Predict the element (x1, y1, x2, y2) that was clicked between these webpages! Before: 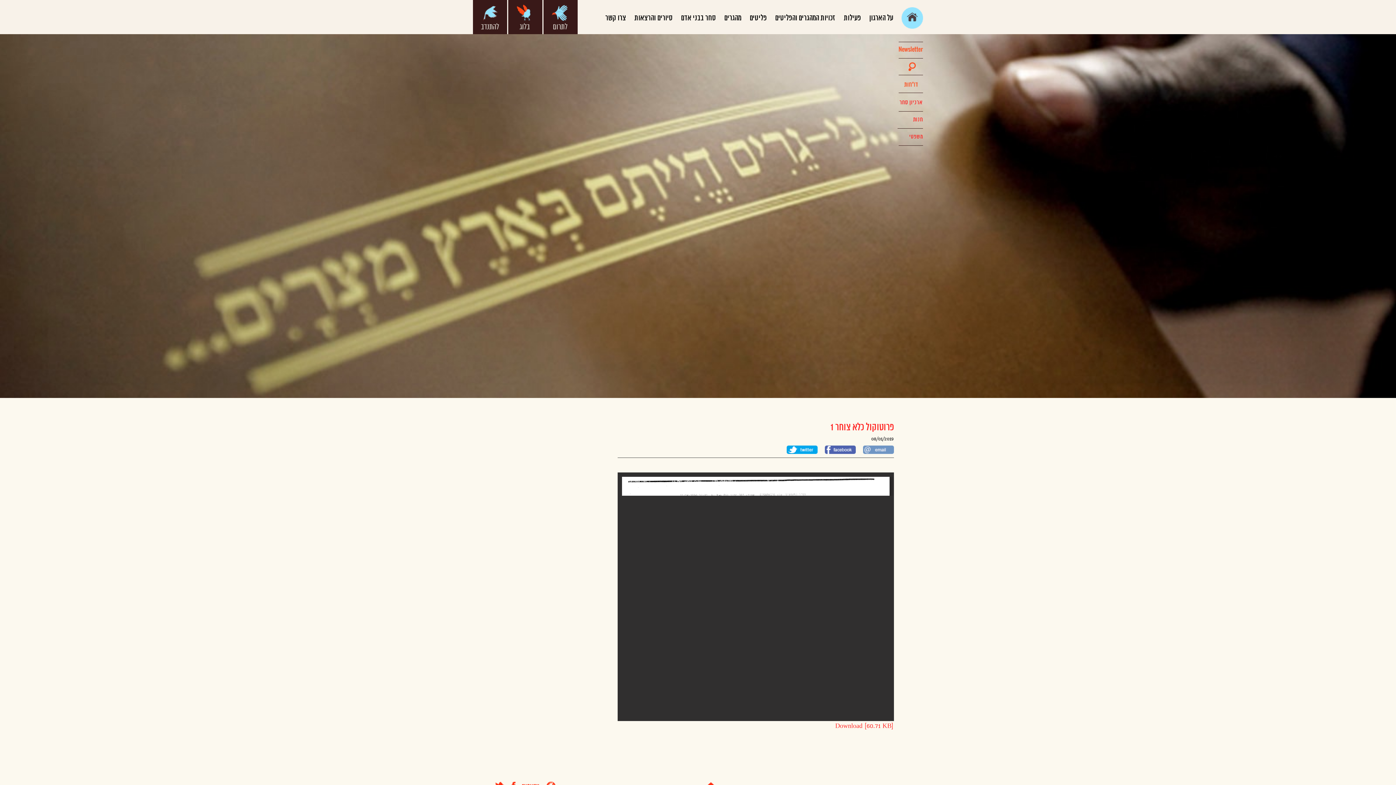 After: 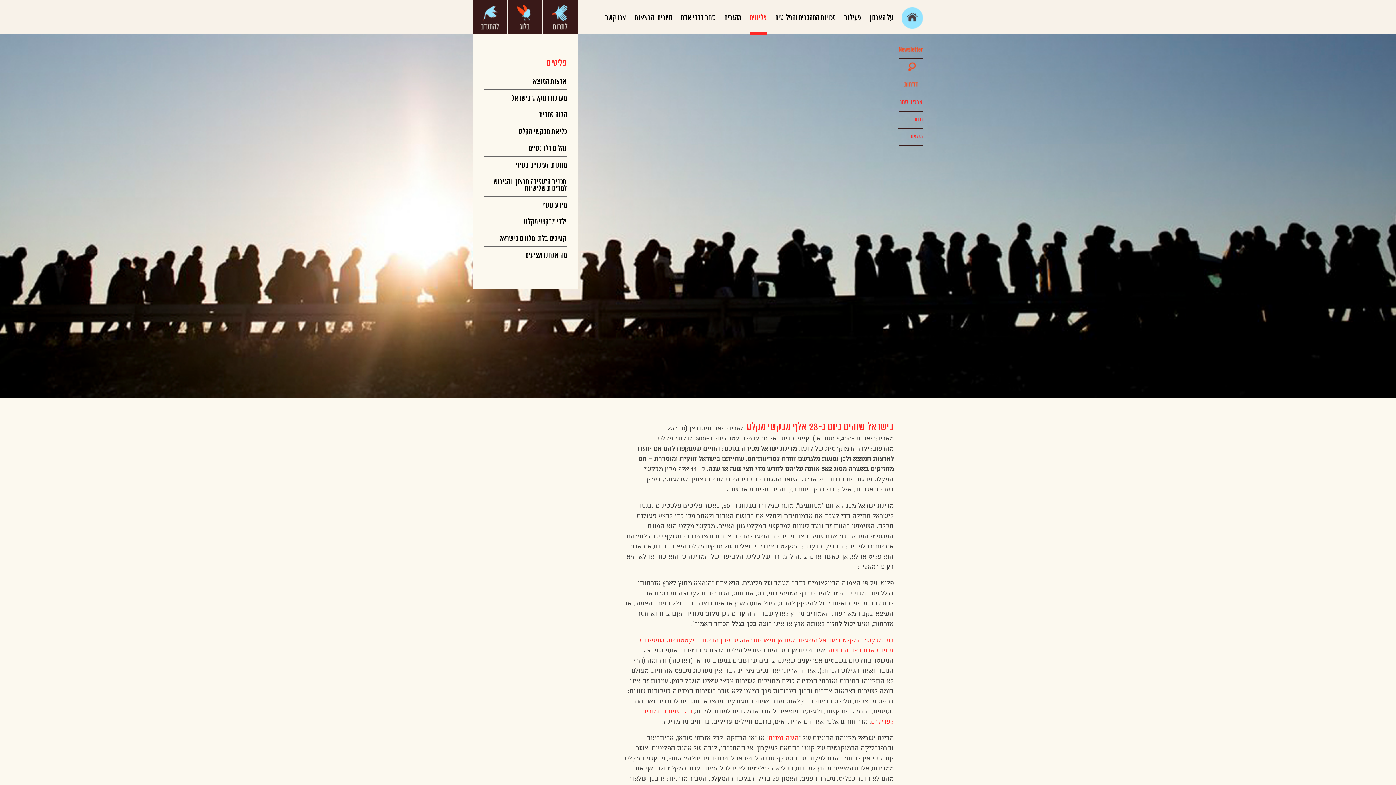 Action: label: פליטים bbox: (749, 13, 766, 22)